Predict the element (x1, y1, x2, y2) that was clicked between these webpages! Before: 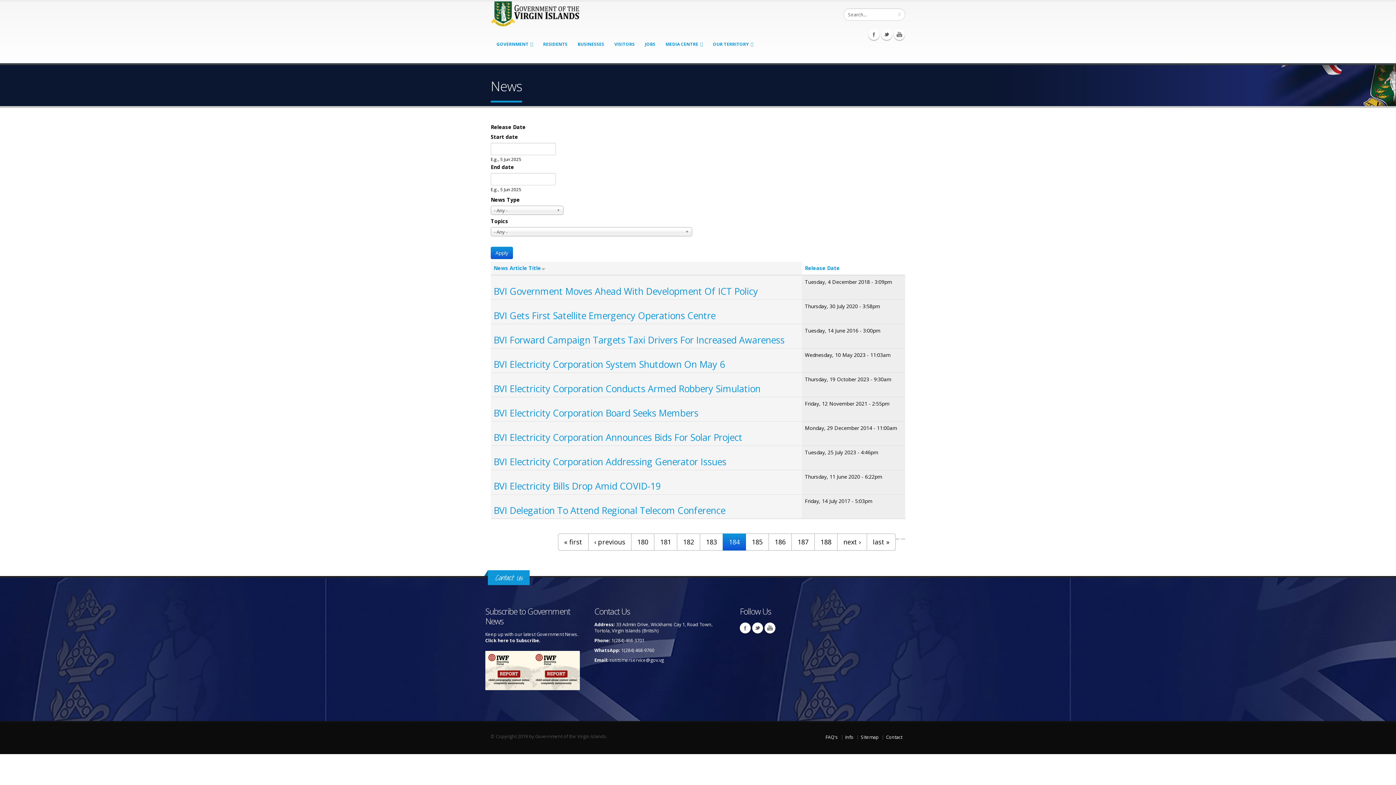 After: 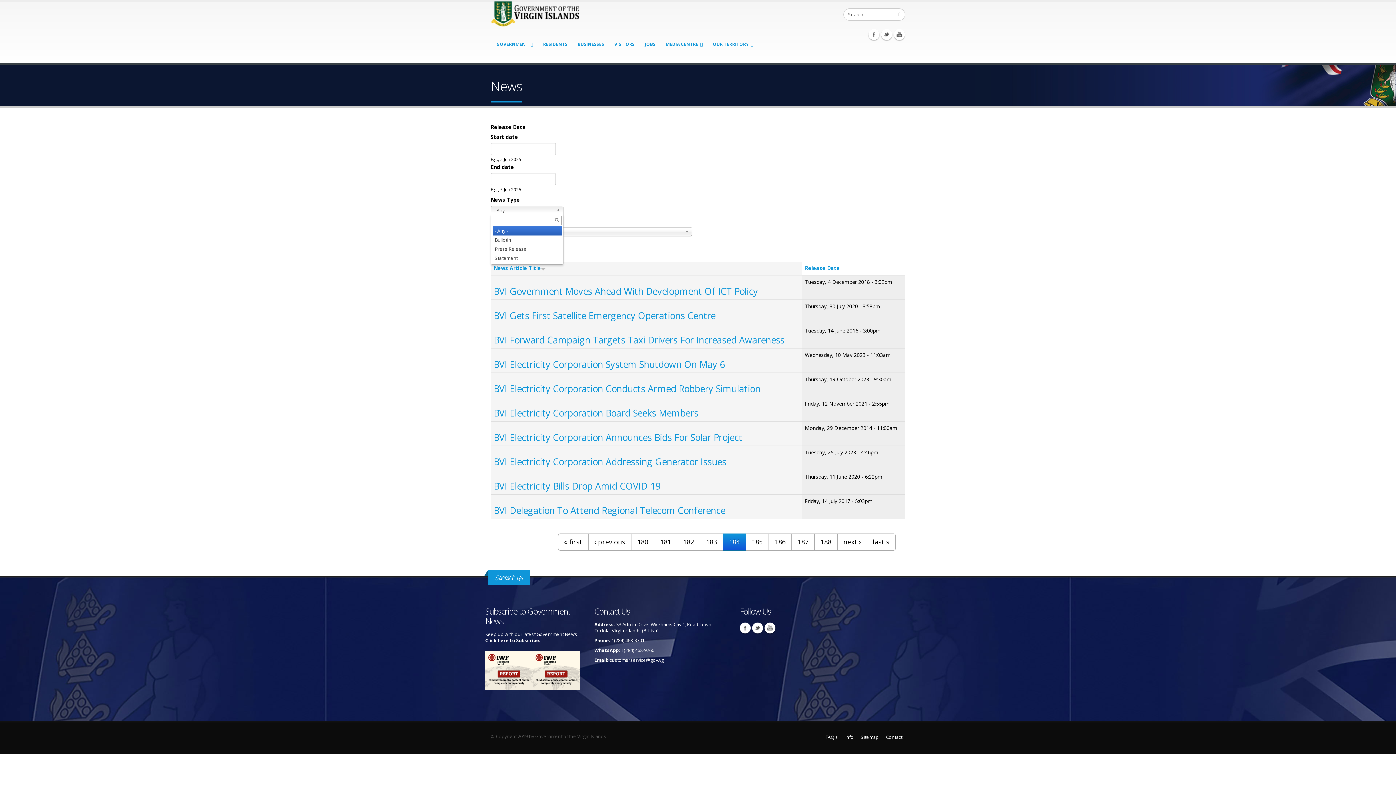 Action: bbox: (490, 205, 563, 214) label: - Any -